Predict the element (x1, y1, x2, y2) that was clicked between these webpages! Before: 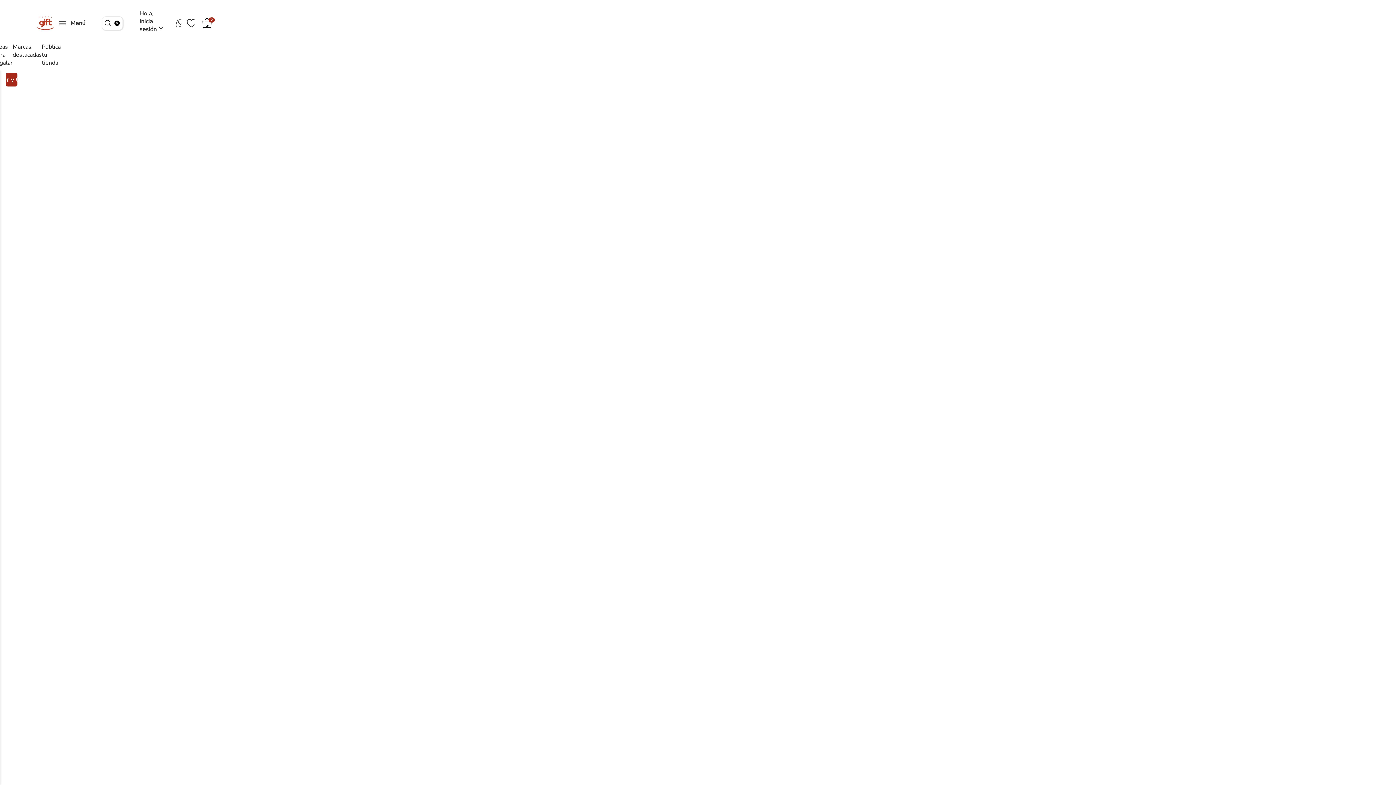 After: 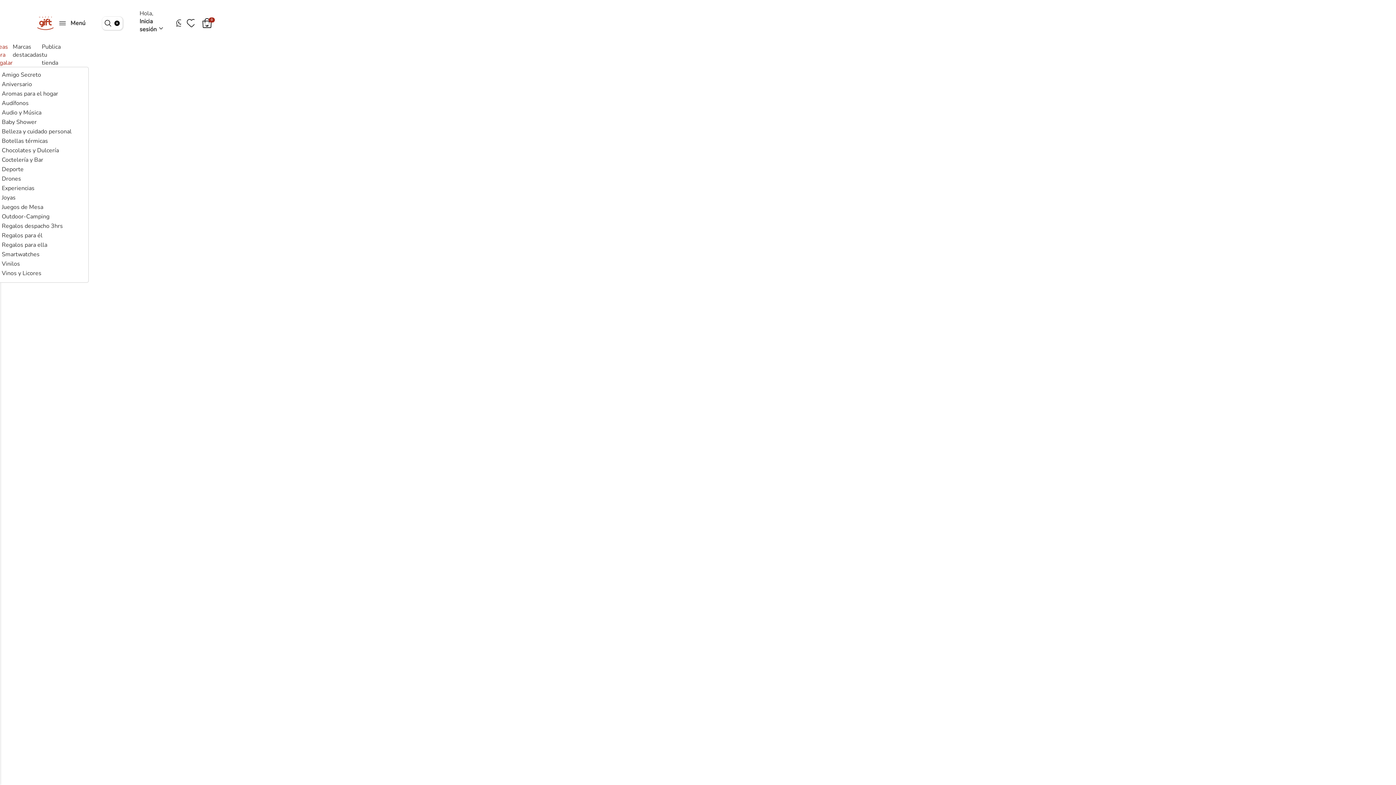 Action: label: Ideas para regalar bbox: (-5, 42, 12, 66)